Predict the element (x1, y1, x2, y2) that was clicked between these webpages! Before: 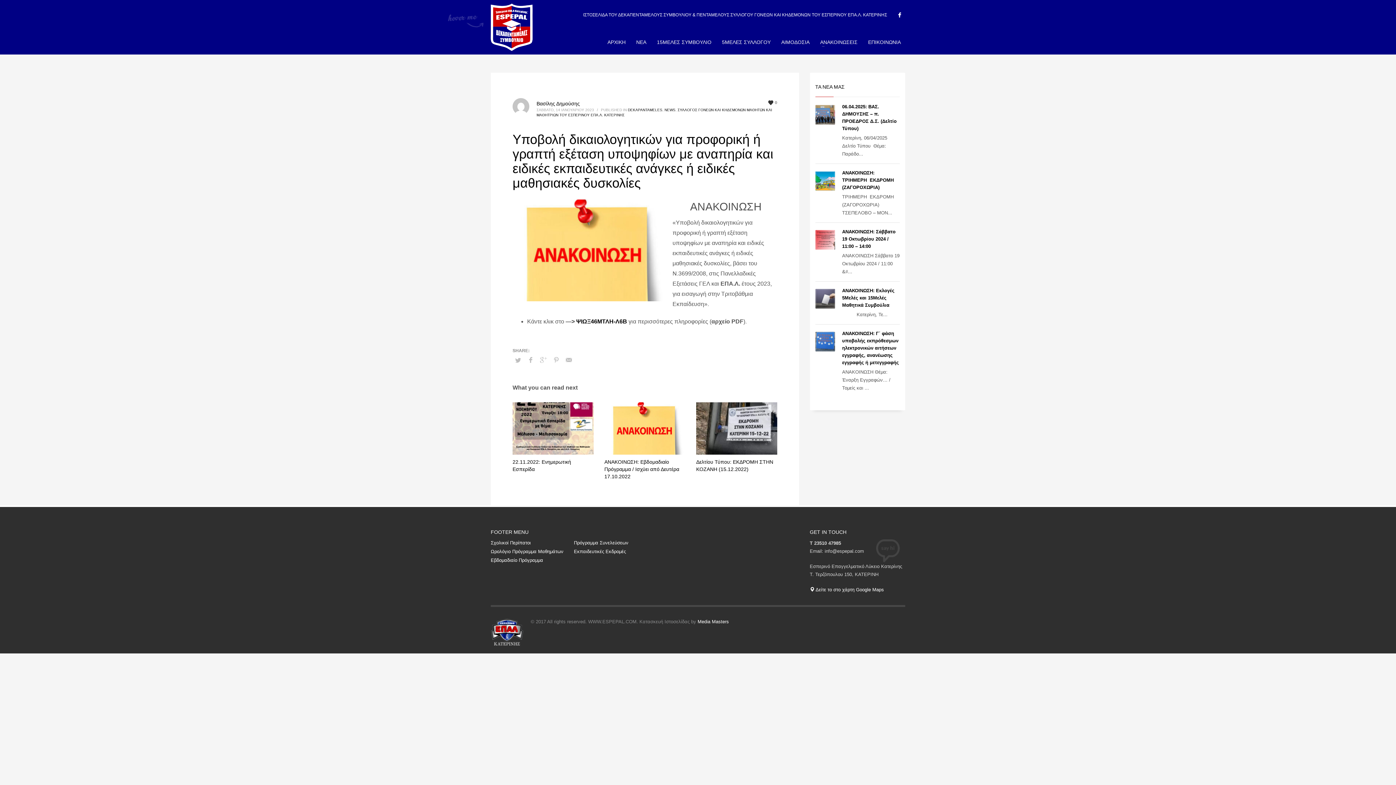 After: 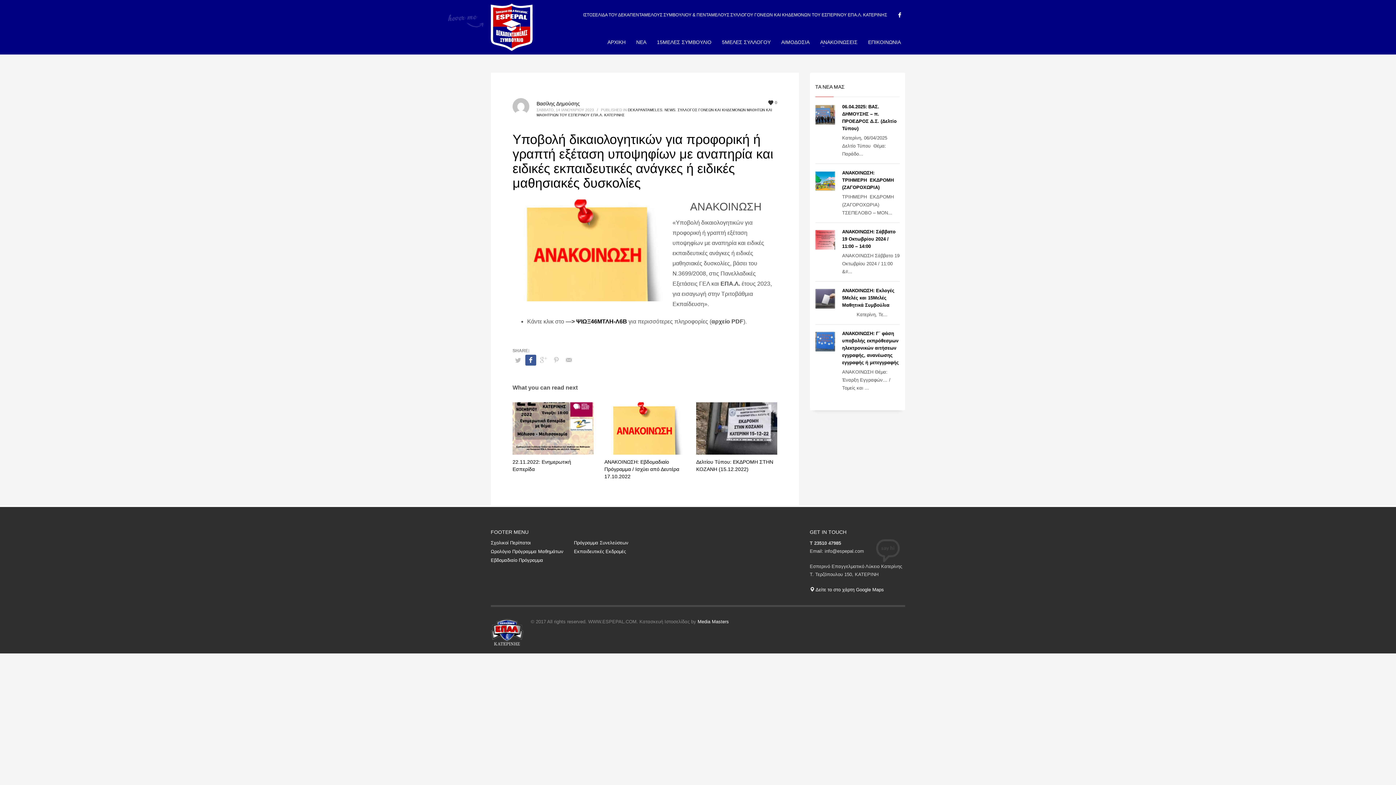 Action: bbox: (525, 354, 536, 365)